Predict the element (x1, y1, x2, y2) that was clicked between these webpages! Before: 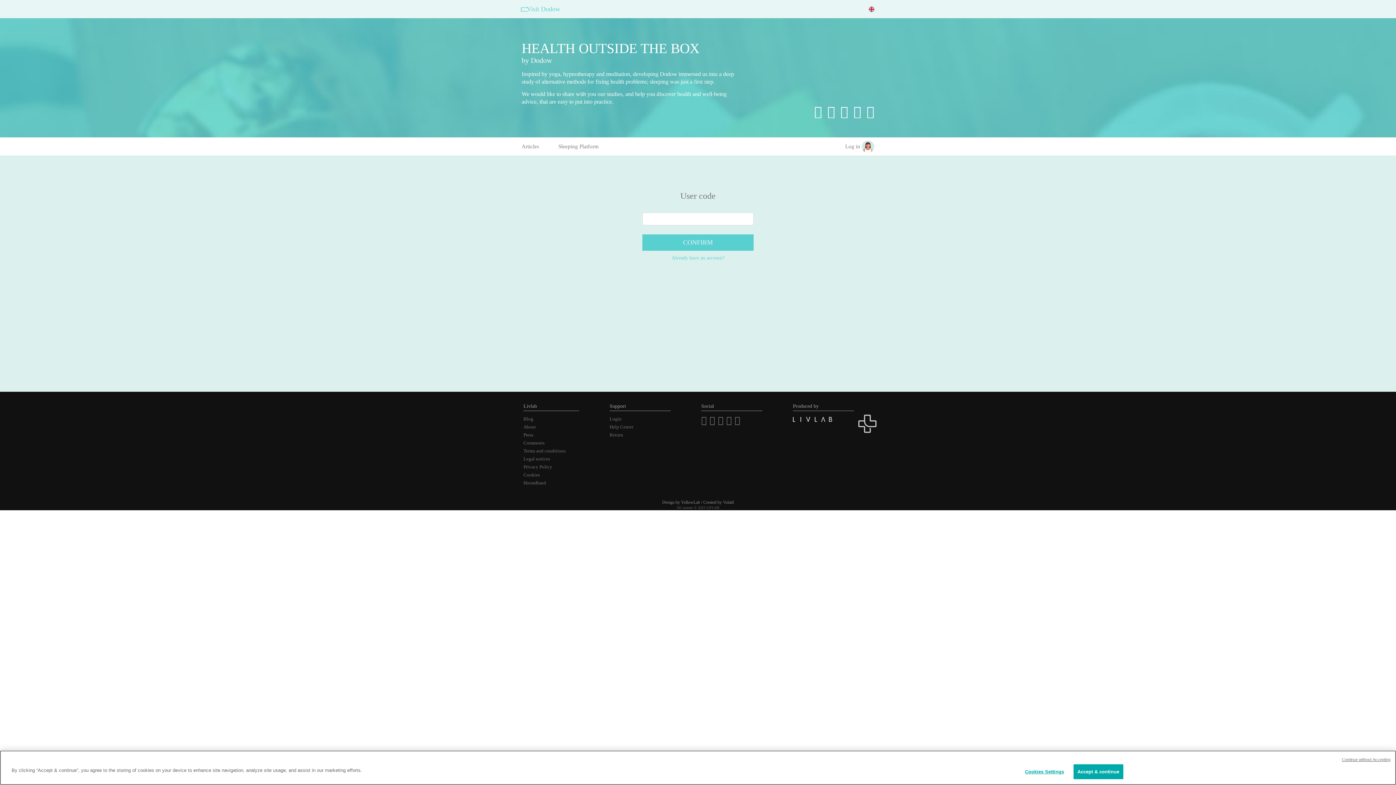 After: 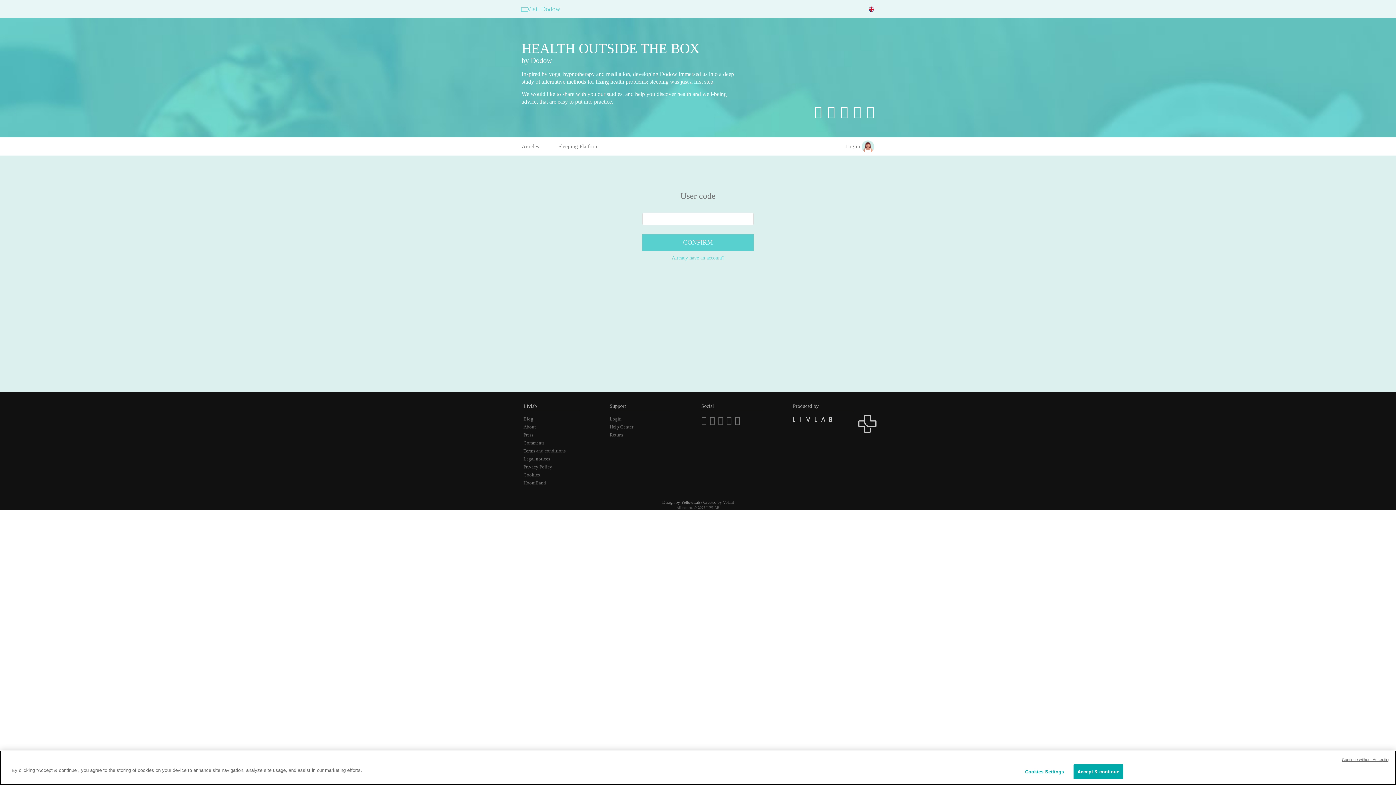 Action: bbox: (609, 416, 621, 421) label: Login